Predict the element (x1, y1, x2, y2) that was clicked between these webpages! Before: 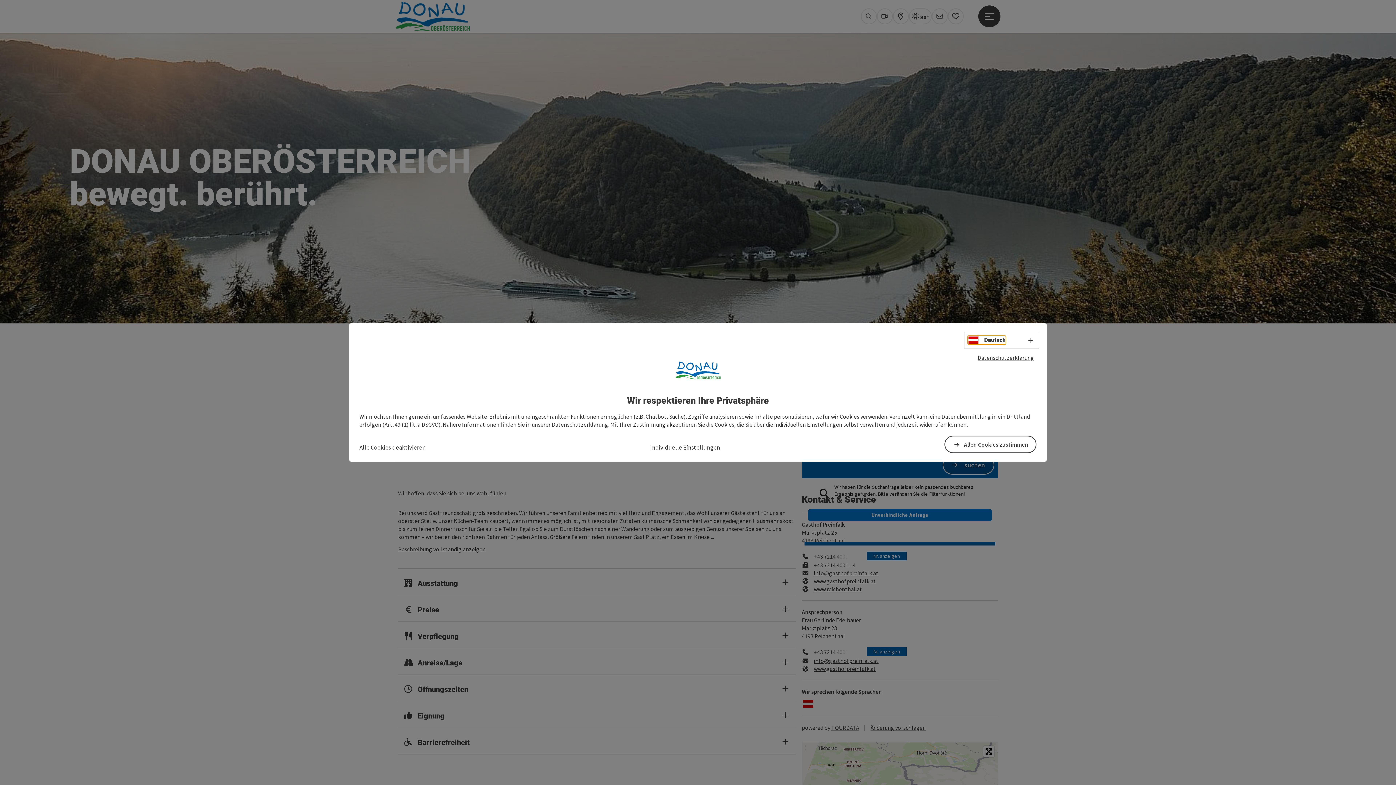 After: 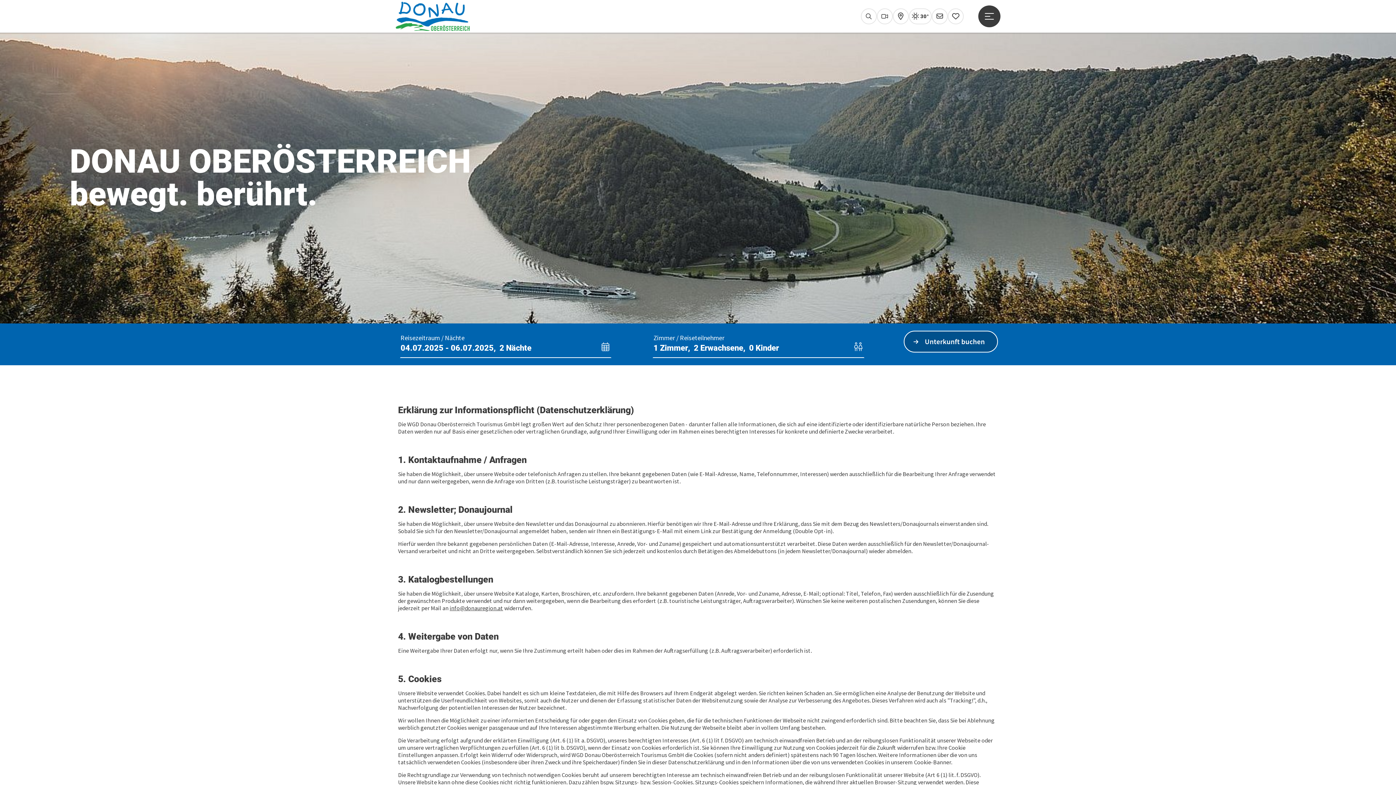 Action: label: Datenschutzerklärung bbox: (551, 421, 608, 428)